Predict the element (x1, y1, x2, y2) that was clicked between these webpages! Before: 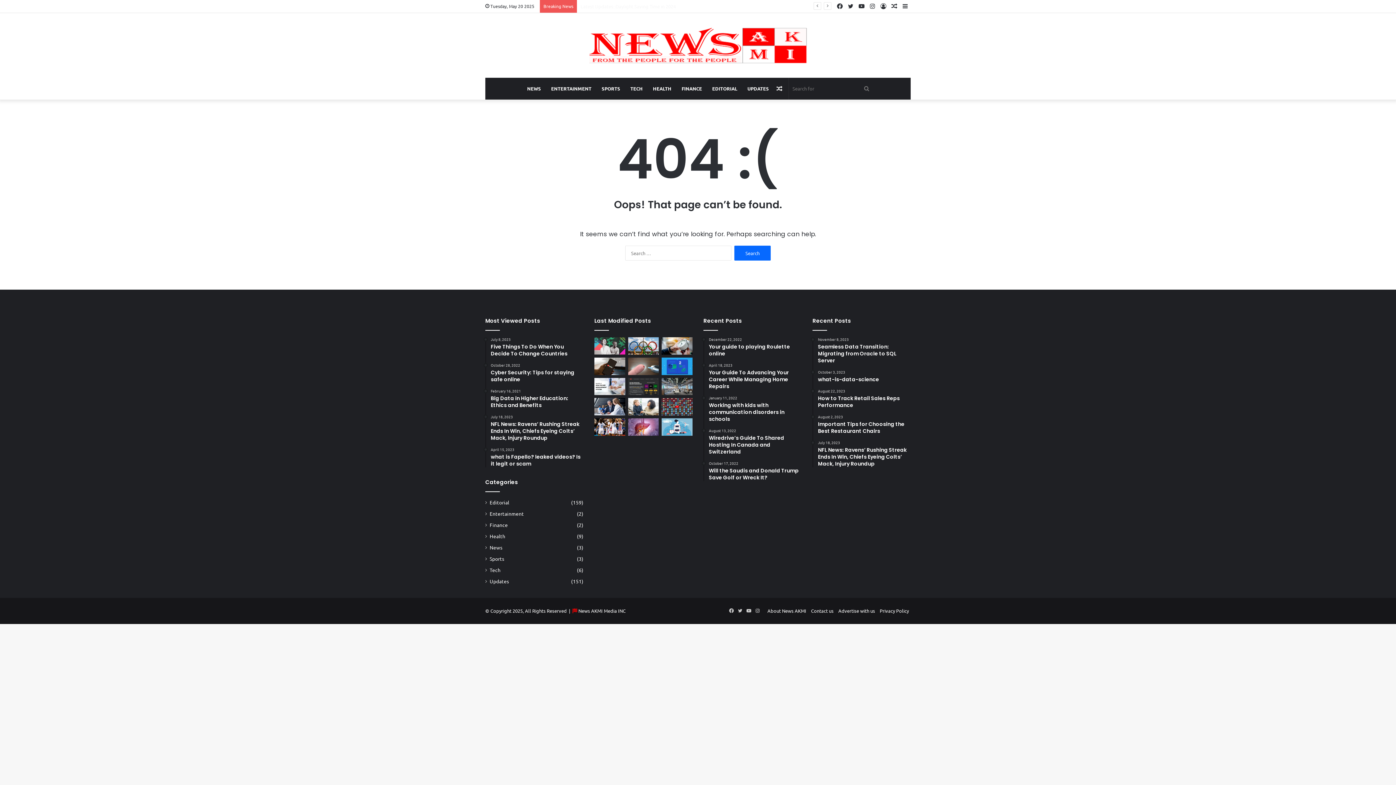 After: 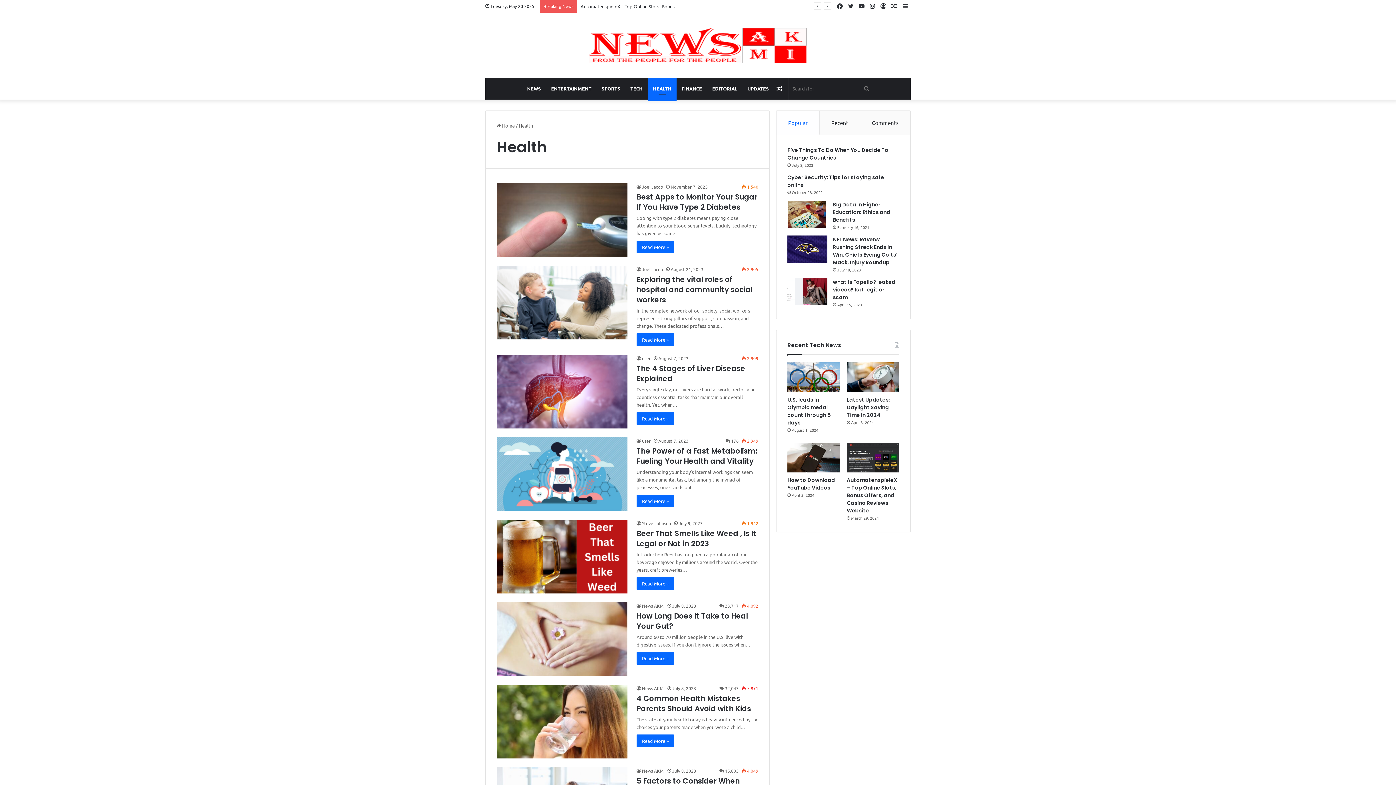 Action: bbox: (648, 77, 676, 99) label: HEALTH